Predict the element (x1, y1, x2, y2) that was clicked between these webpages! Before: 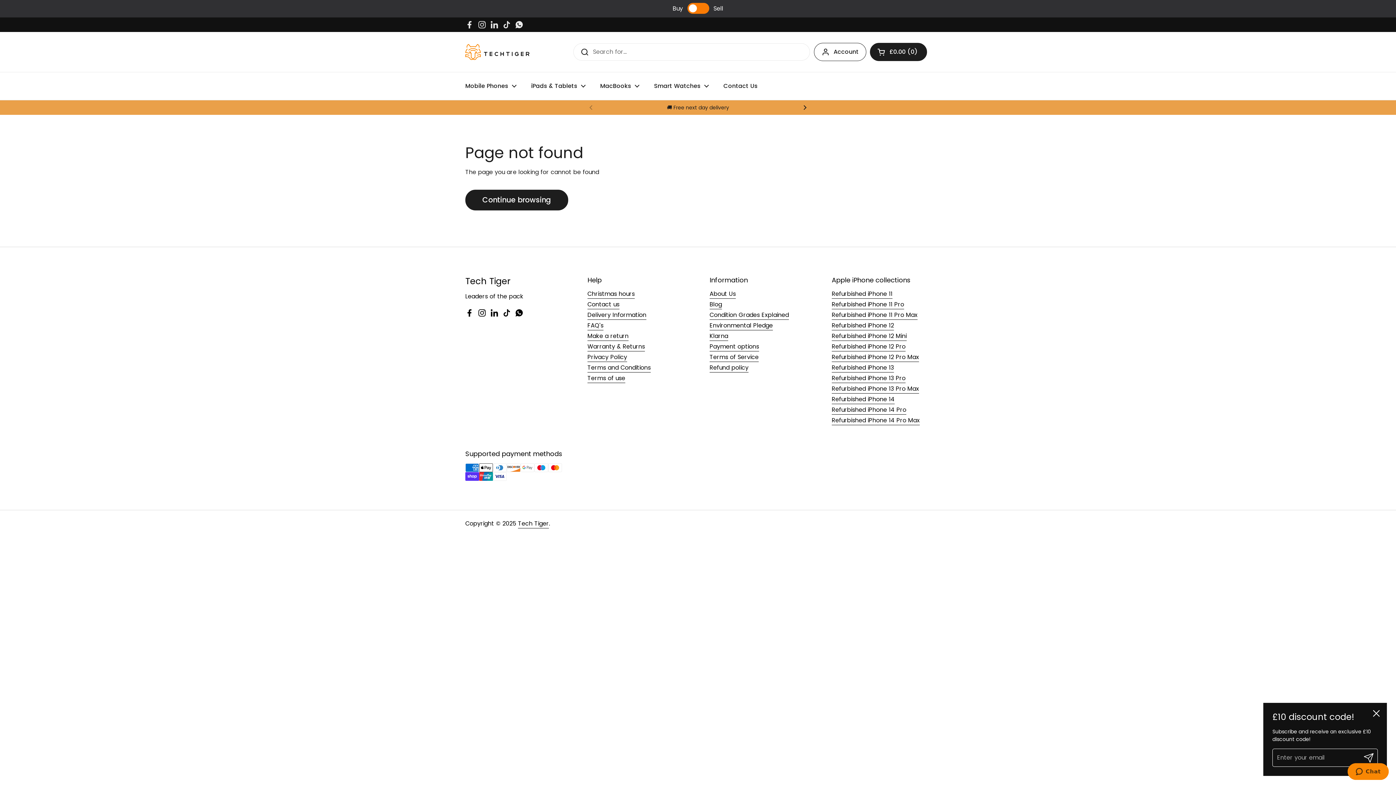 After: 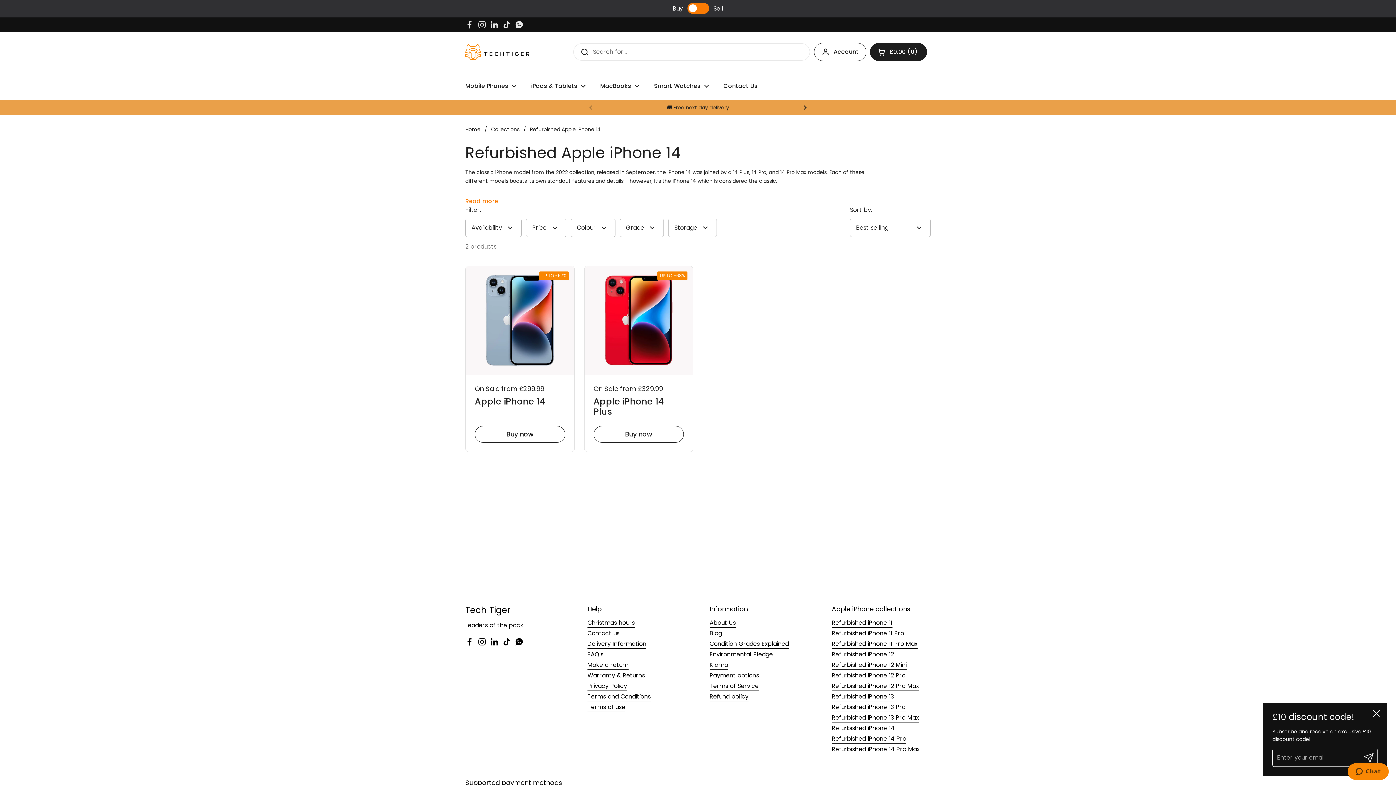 Action: bbox: (832, 395, 894, 404) label: Refurbished iPhone 14